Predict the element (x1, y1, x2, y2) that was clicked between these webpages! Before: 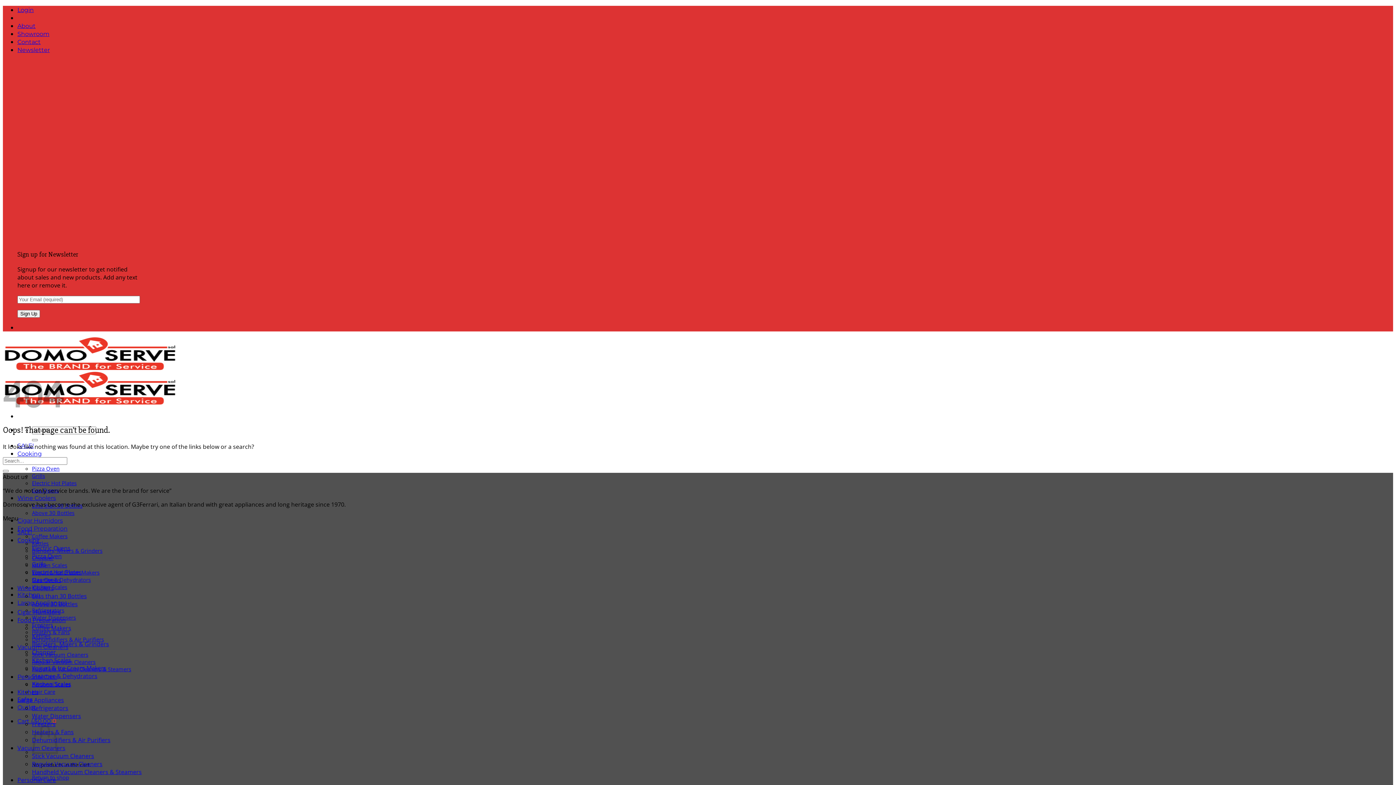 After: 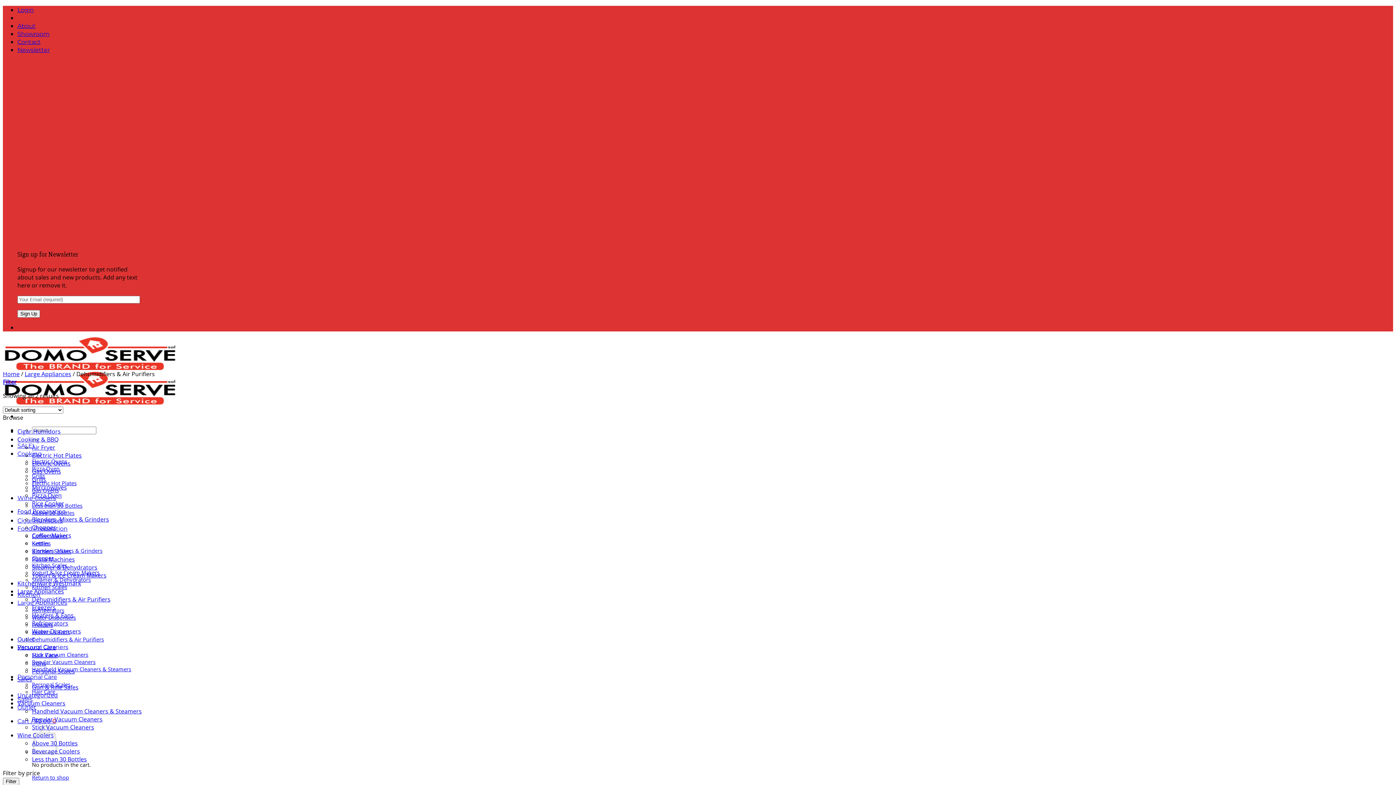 Action: bbox: (32, 736, 110, 744) label: Dehumidifiers & Air Purifiers